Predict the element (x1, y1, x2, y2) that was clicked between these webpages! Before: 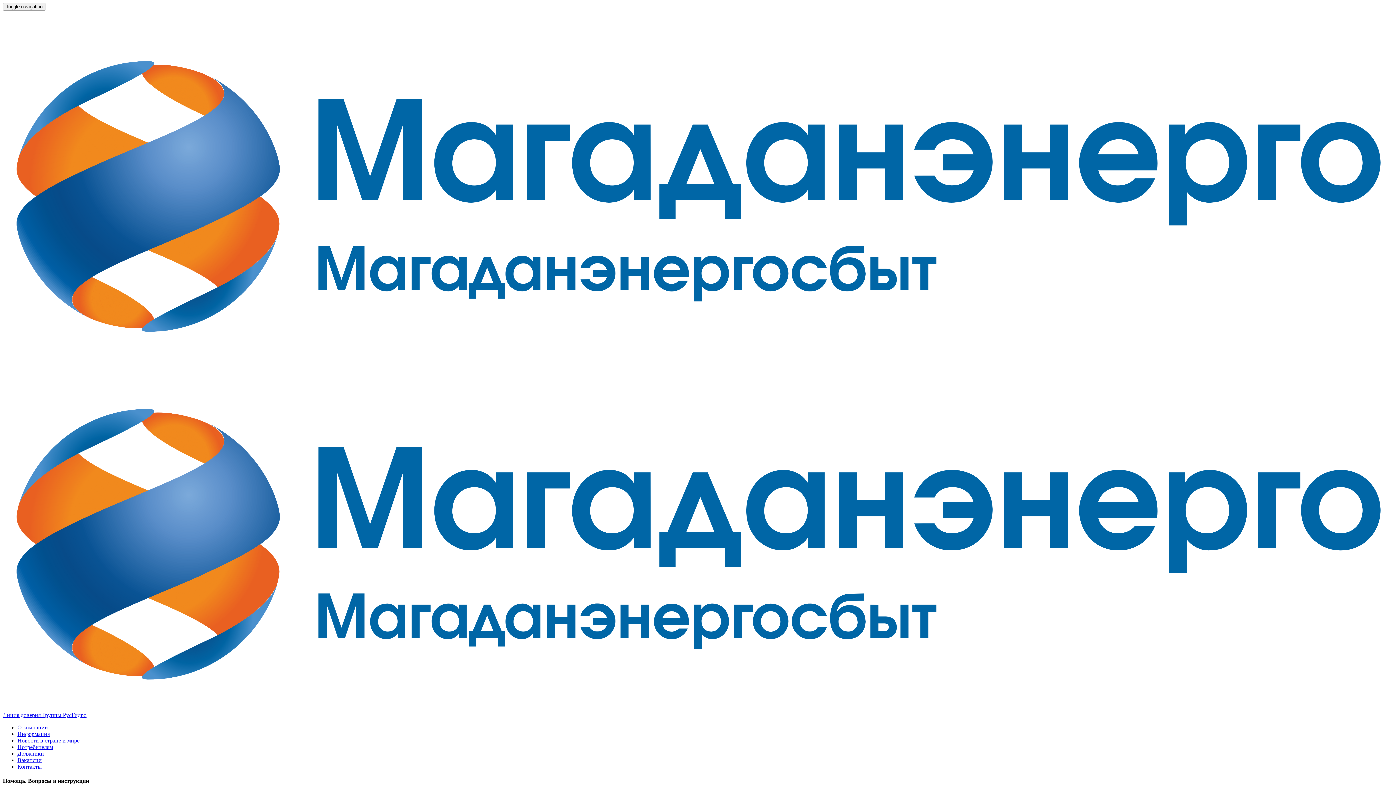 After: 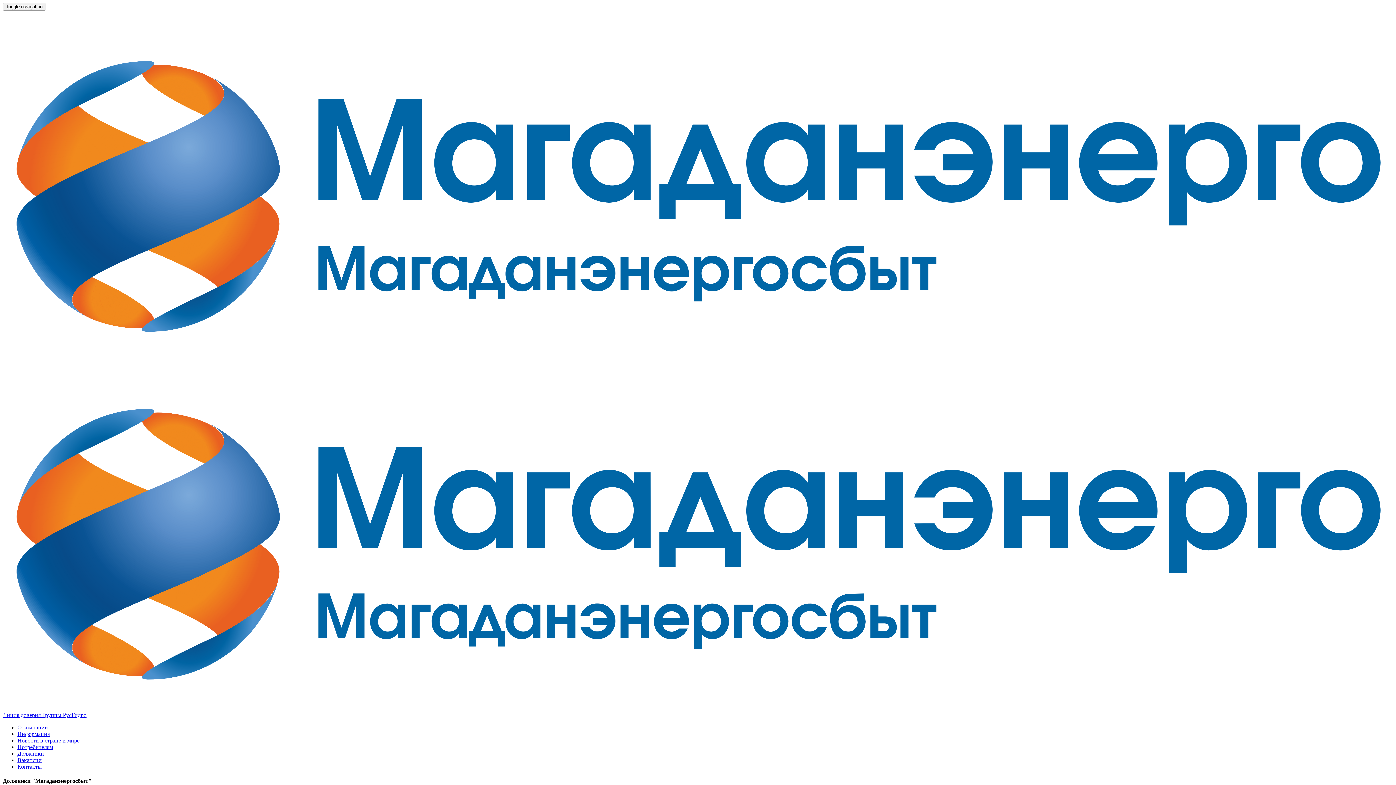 Action: label: Должники bbox: (17, 750, 44, 756)